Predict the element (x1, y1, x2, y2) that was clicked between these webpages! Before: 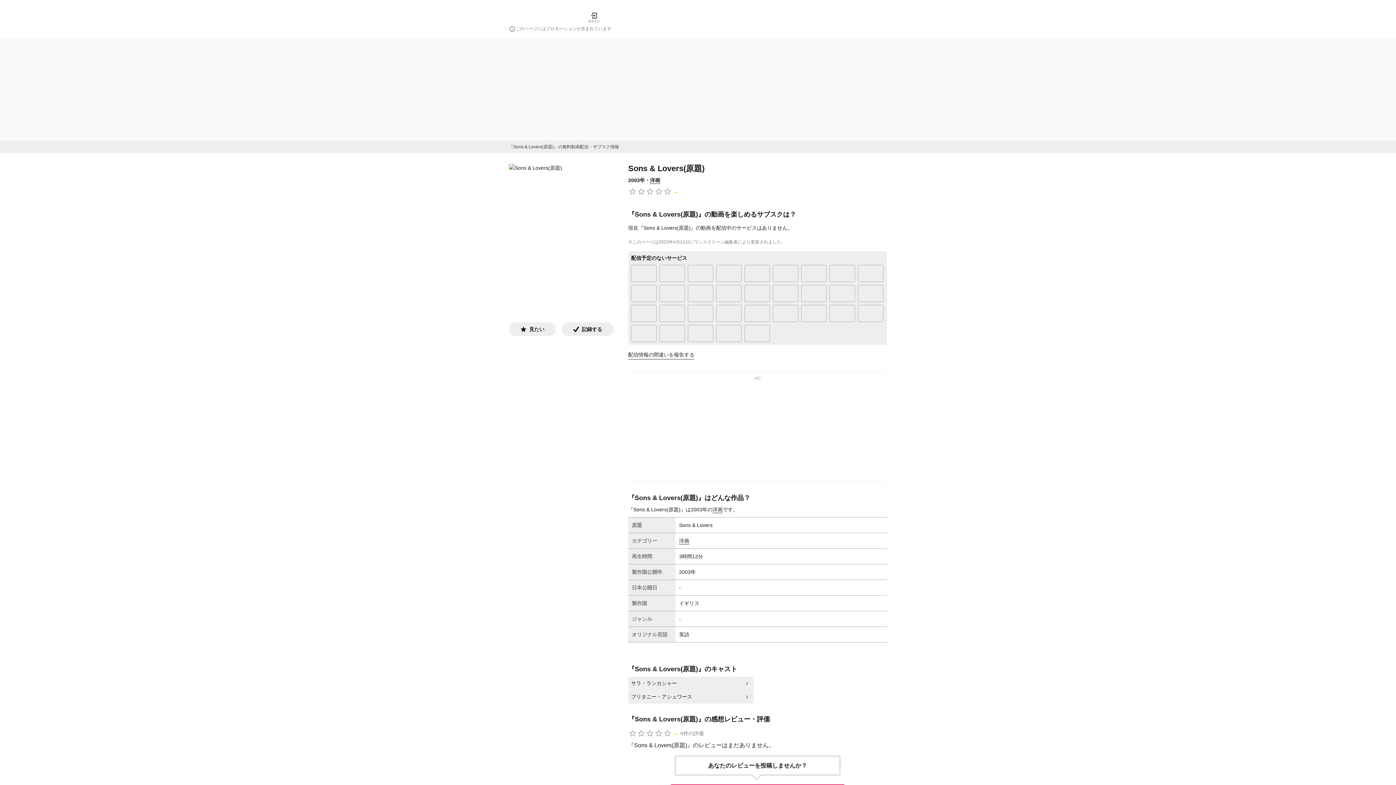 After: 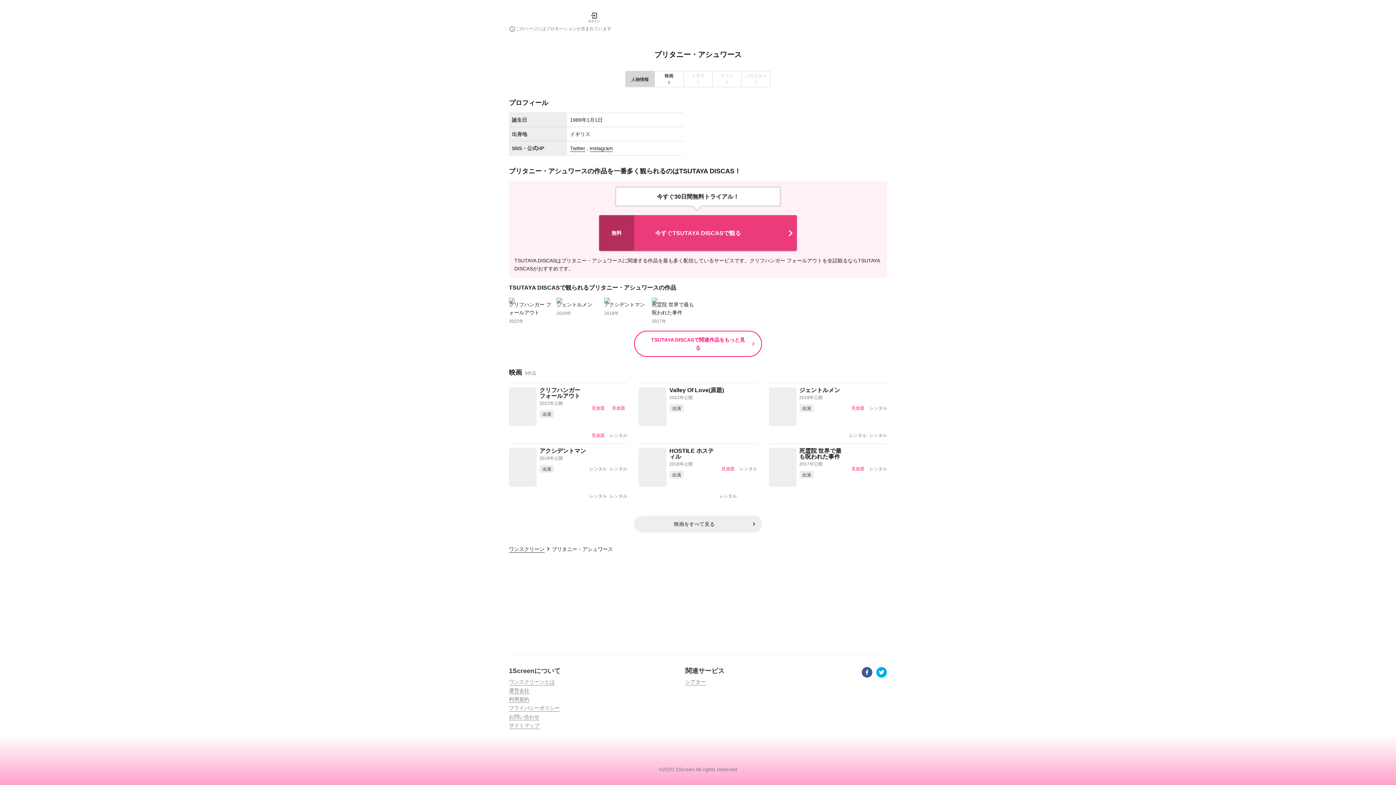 Action: label: ブリタニー・アシュワース bbox: (628, 690, 753, 704)